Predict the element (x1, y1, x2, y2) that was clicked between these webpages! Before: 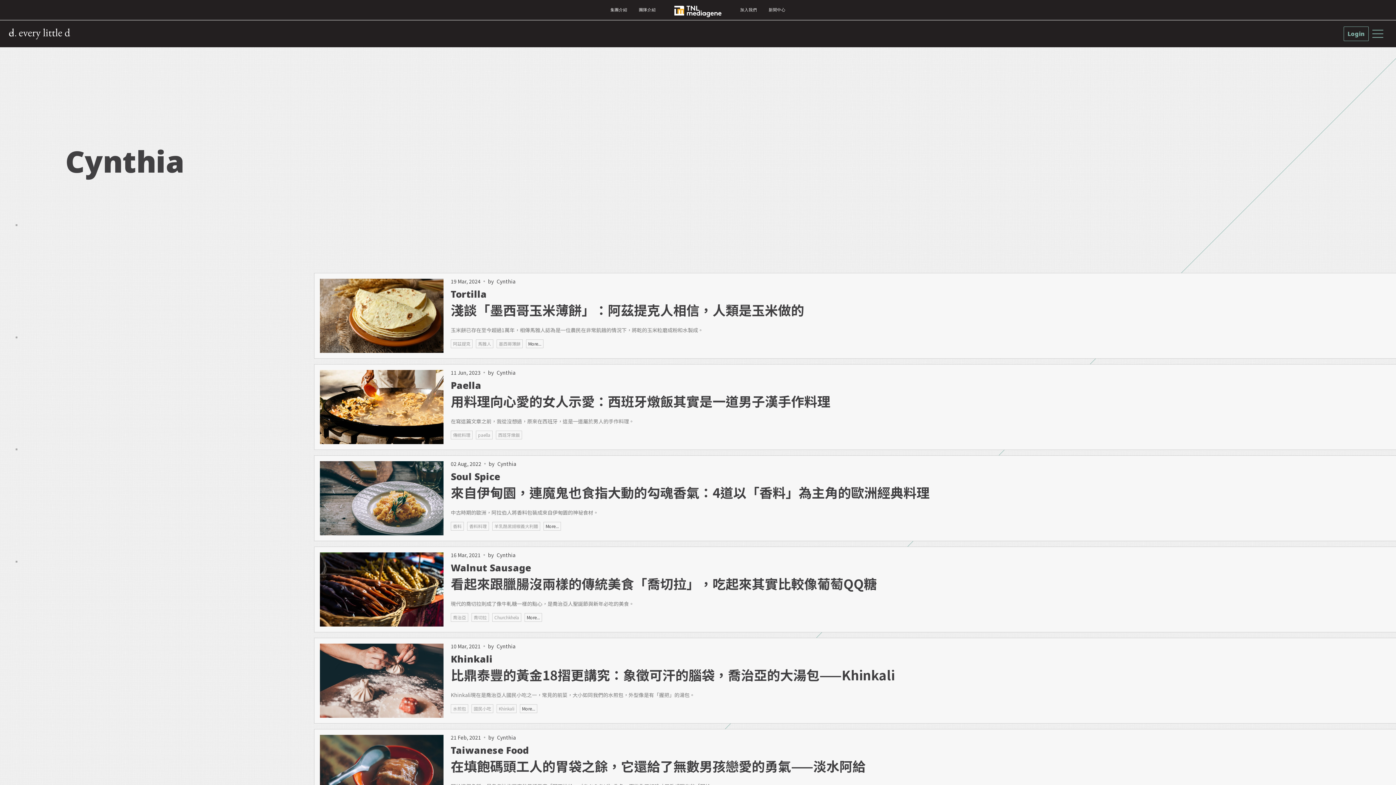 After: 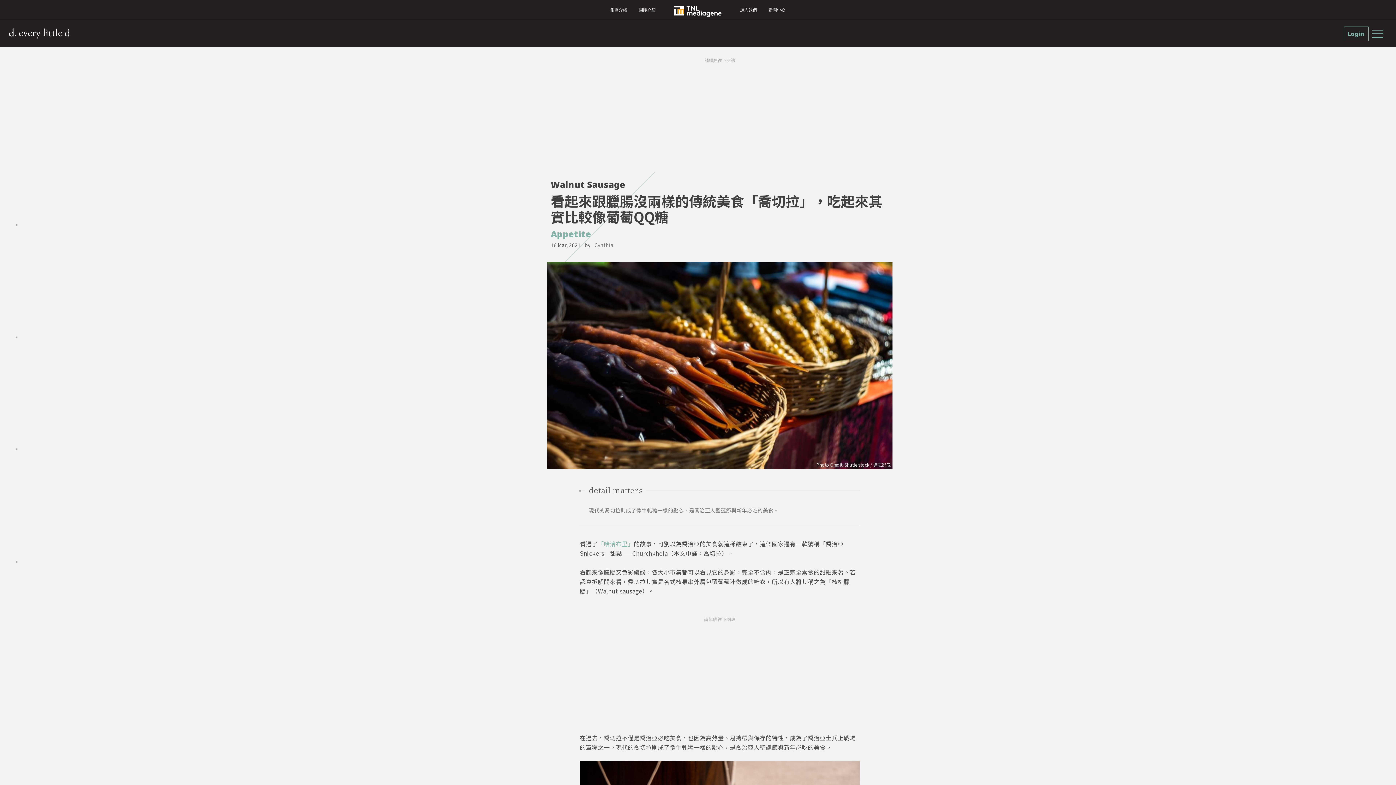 Action: label: 看起來跟臘腸沒兩樣的傳統美食「喬切拉」，吃起來其實比較像葡萄QQ糖
Walnut Sausage bbox: (450, 557, 877, 591)